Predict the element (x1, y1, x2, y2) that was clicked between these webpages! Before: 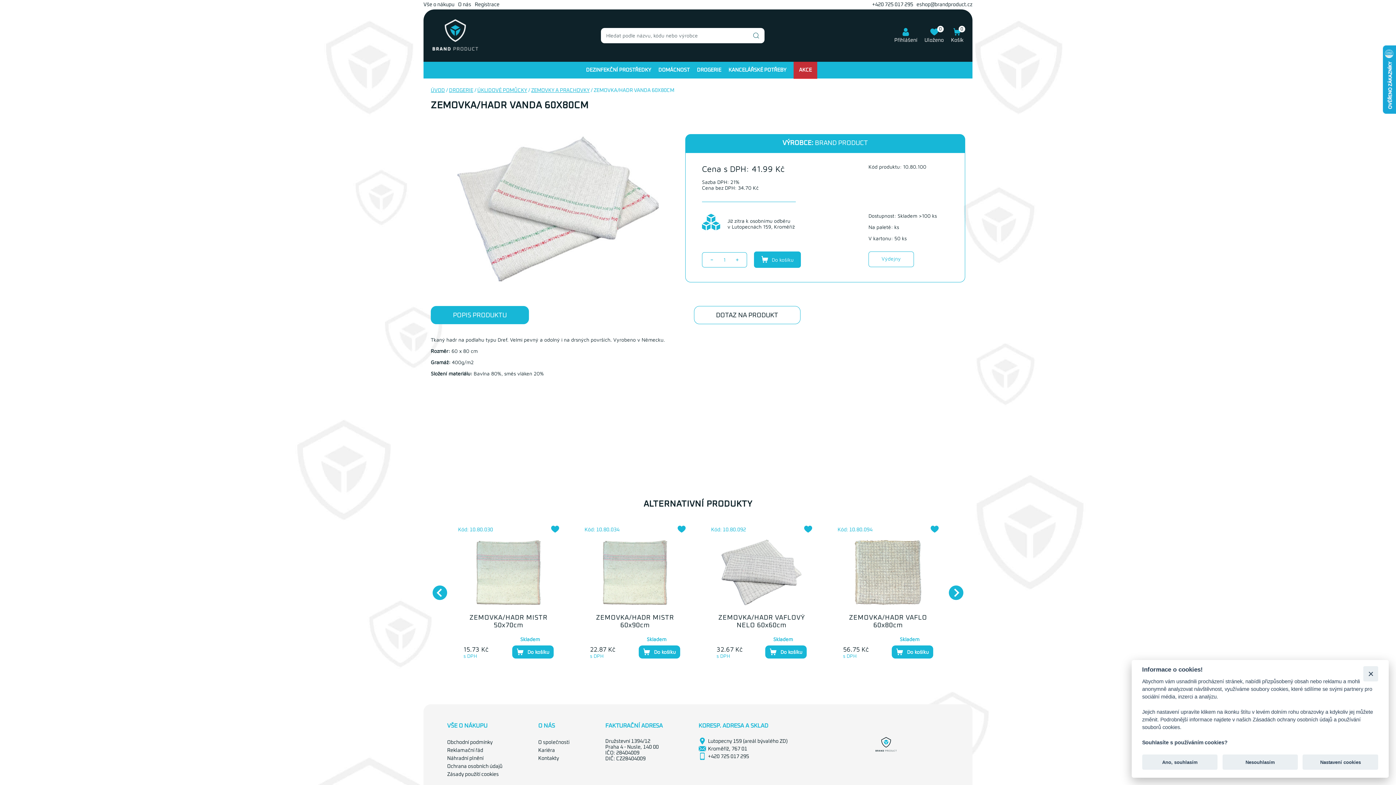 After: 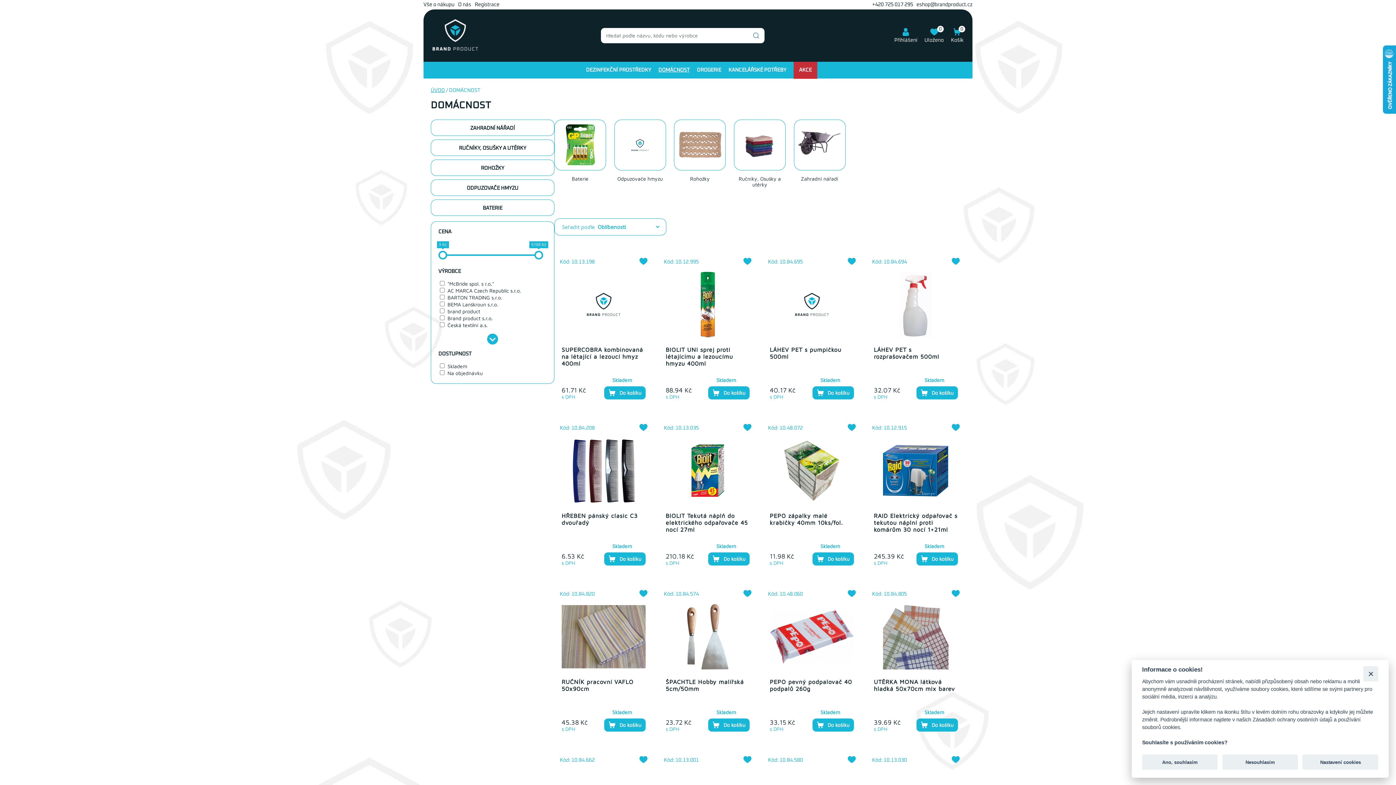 Action: bbox: (658, 67, 689, 72) label: DOMÁCNOST